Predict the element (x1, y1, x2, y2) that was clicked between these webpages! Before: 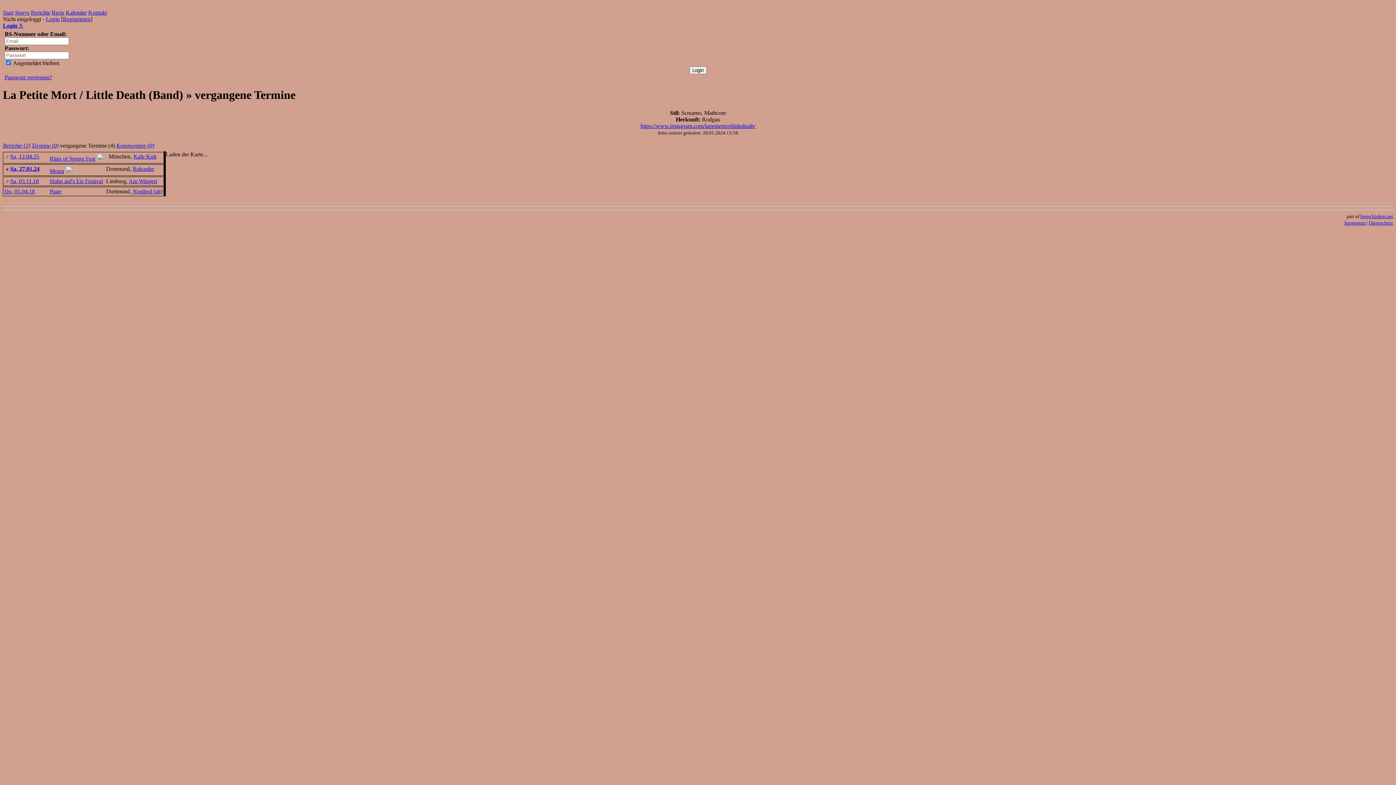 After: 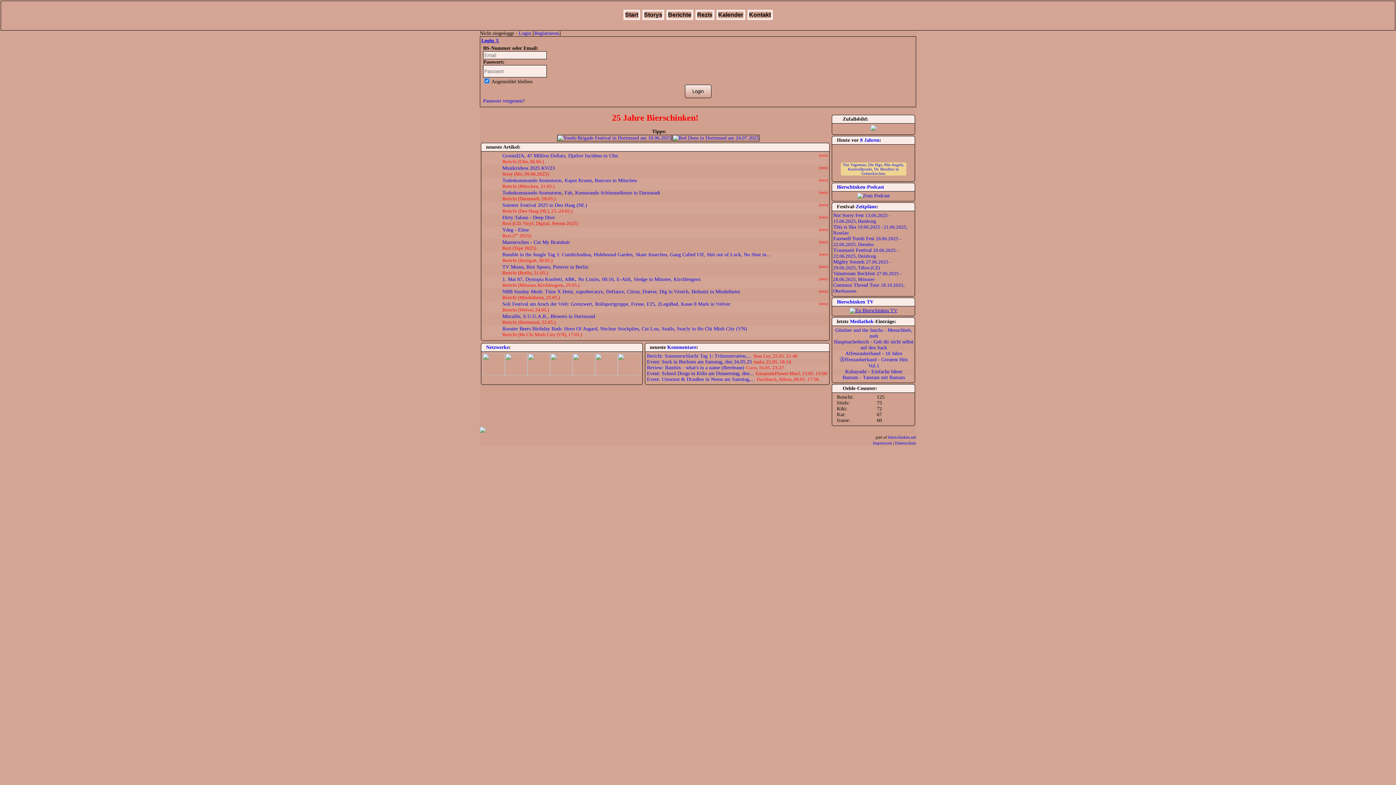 Action: label: Start bbox: (2, 9, 13, 15)